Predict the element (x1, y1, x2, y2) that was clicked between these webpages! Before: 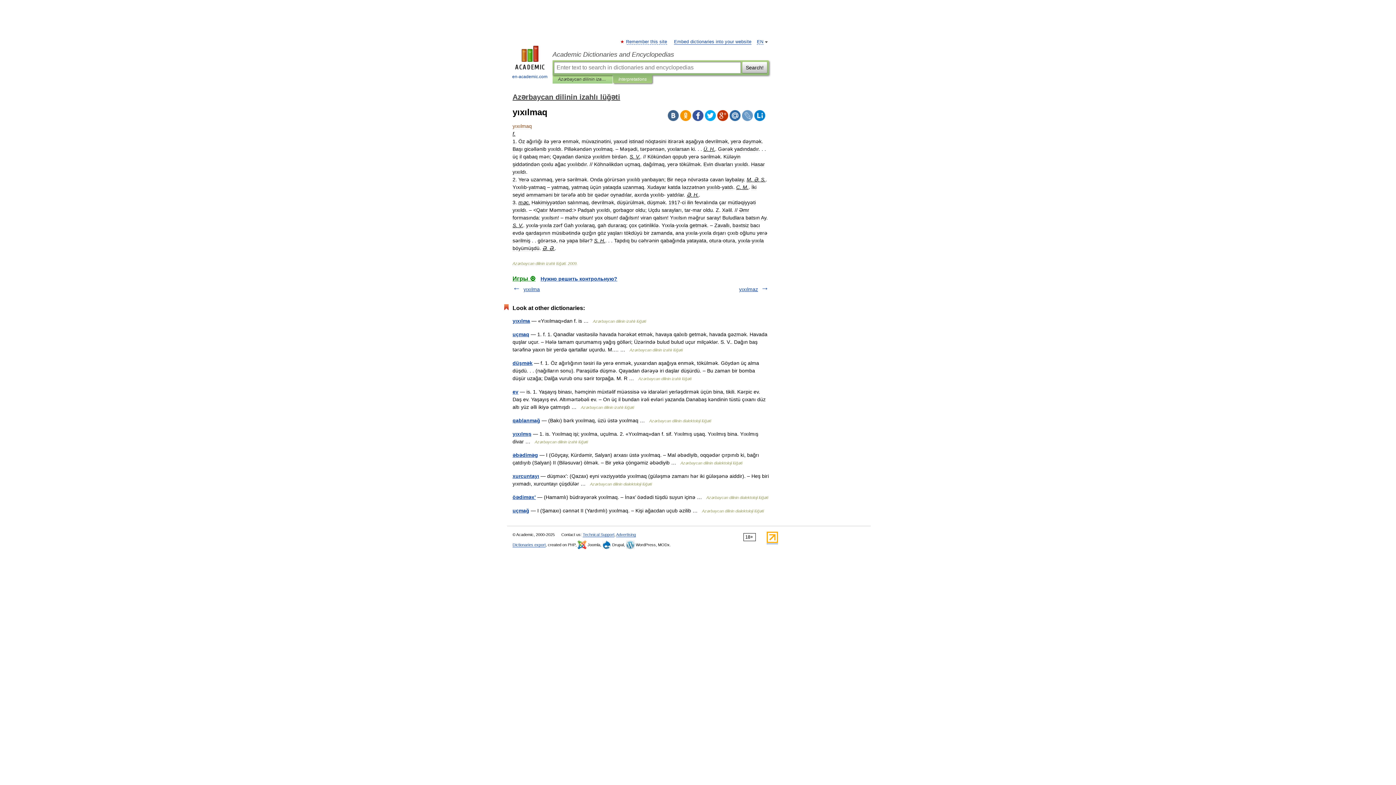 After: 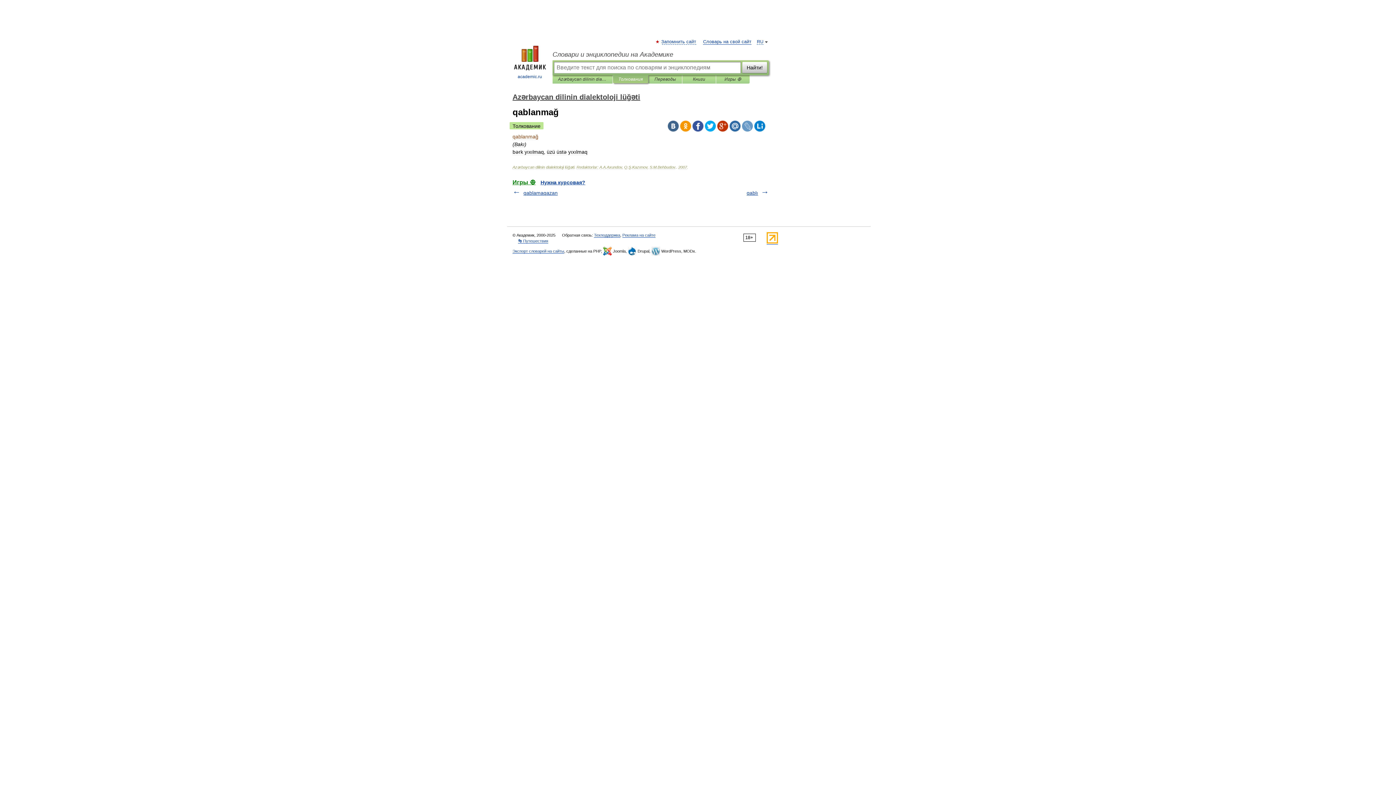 Action: label: qablanmağ bbox: (512, 417, 540, 423)